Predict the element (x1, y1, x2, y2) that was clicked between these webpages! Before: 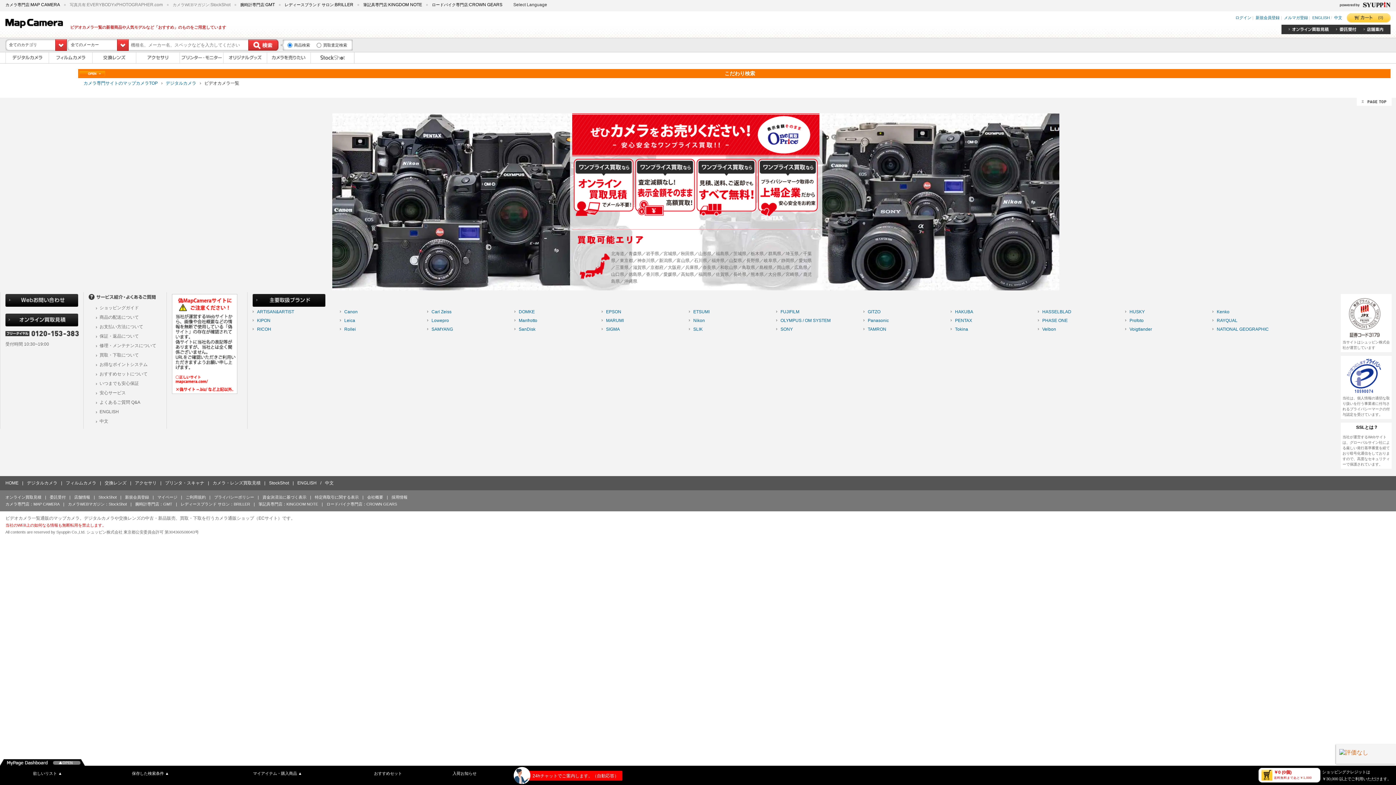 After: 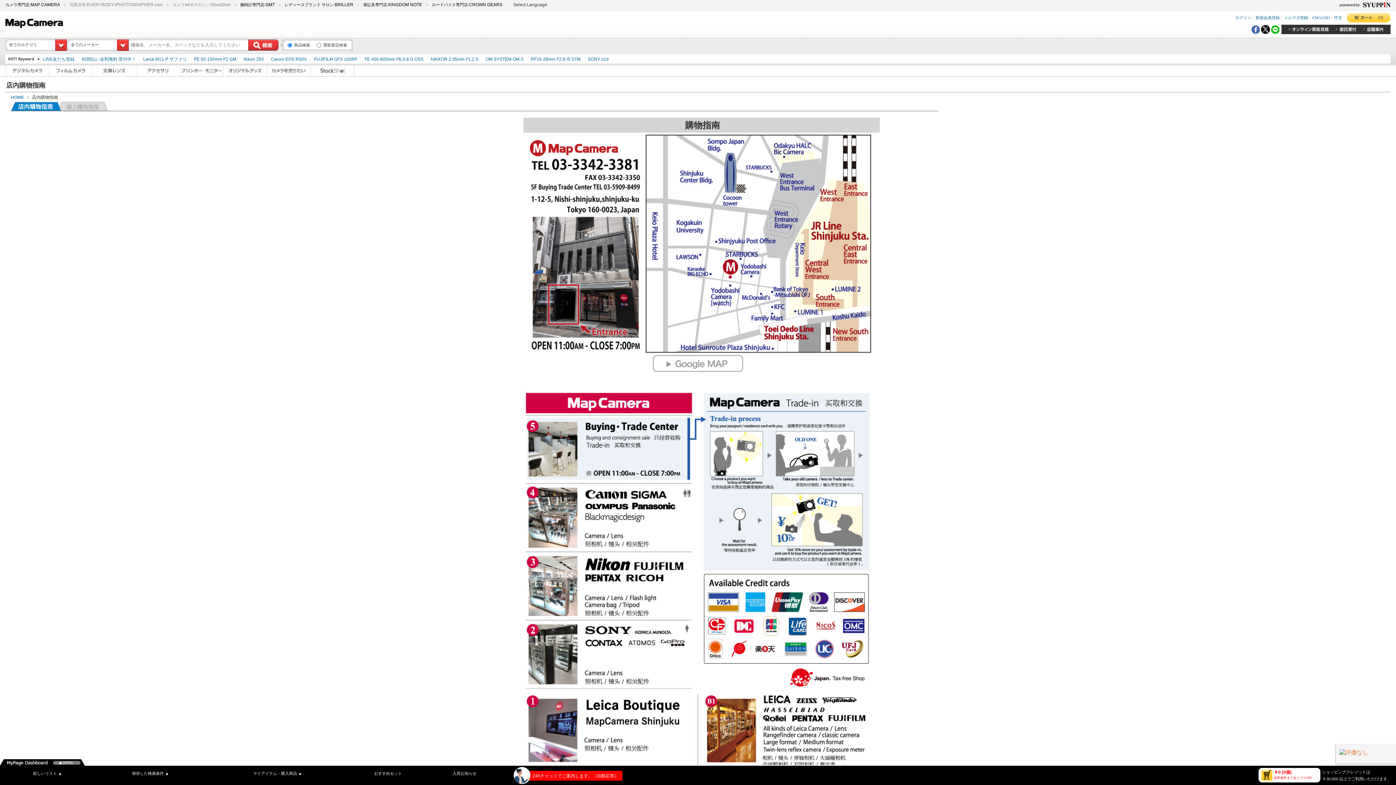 Action: label: 中文 bbox: (96, 418, 108, 424)